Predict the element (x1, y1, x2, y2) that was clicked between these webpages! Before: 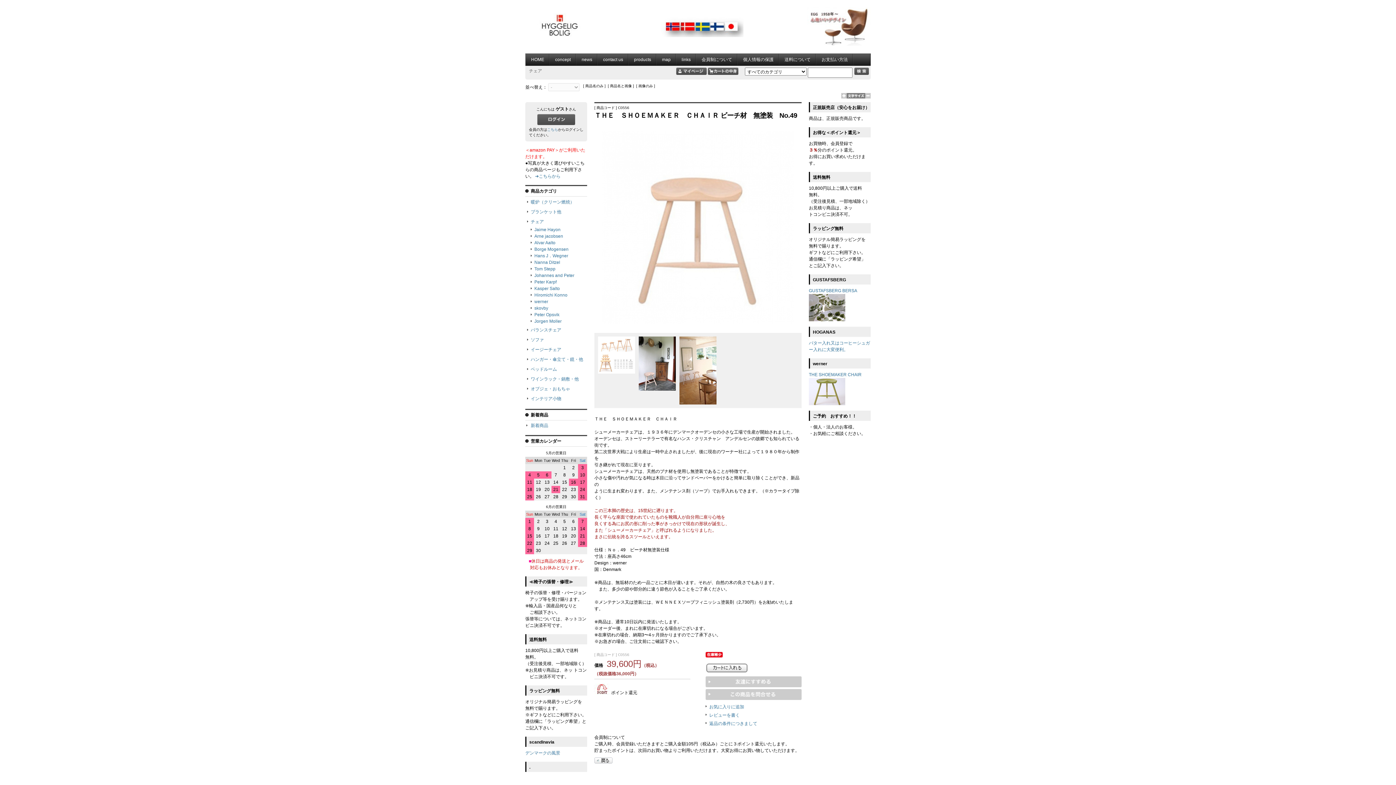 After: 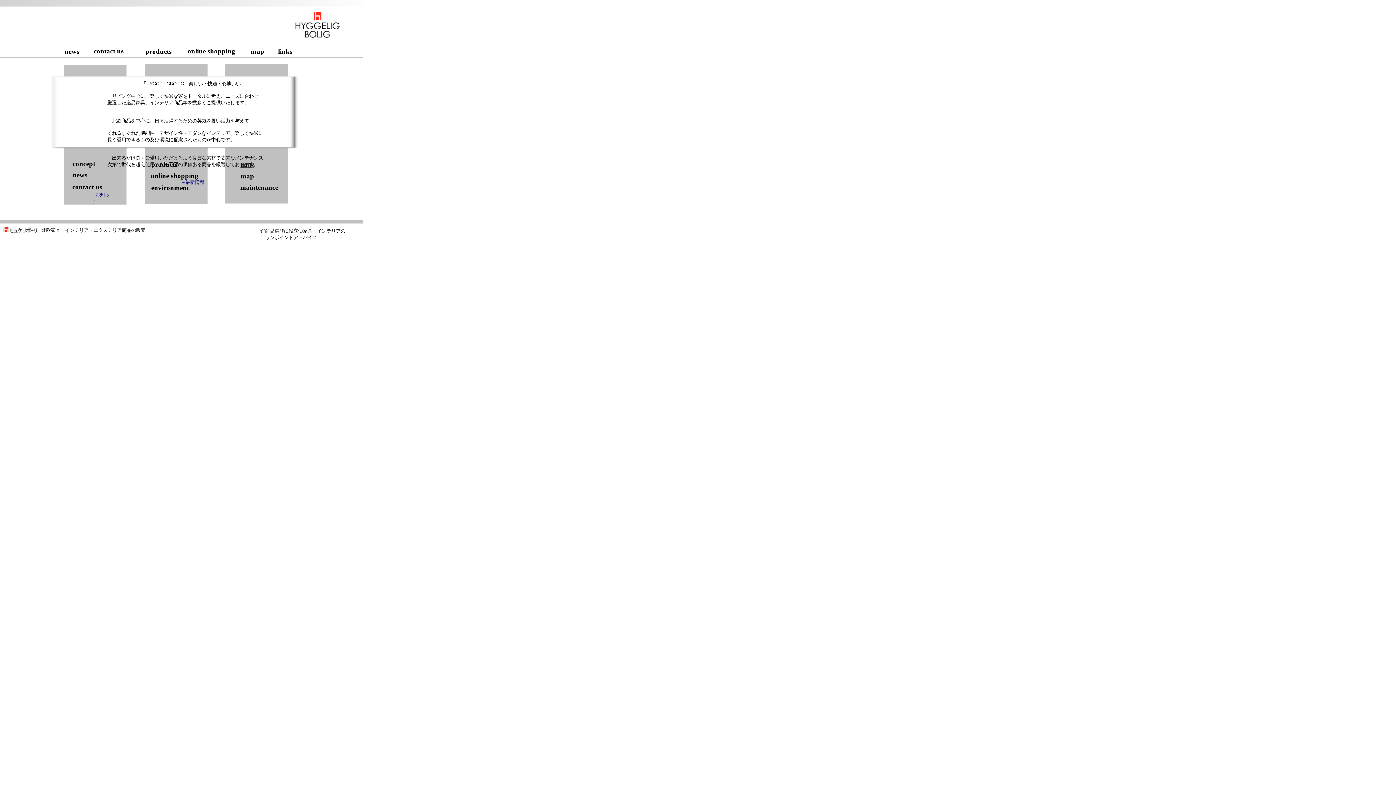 Action: label: concept bbox: (549, 53, 576, 65)